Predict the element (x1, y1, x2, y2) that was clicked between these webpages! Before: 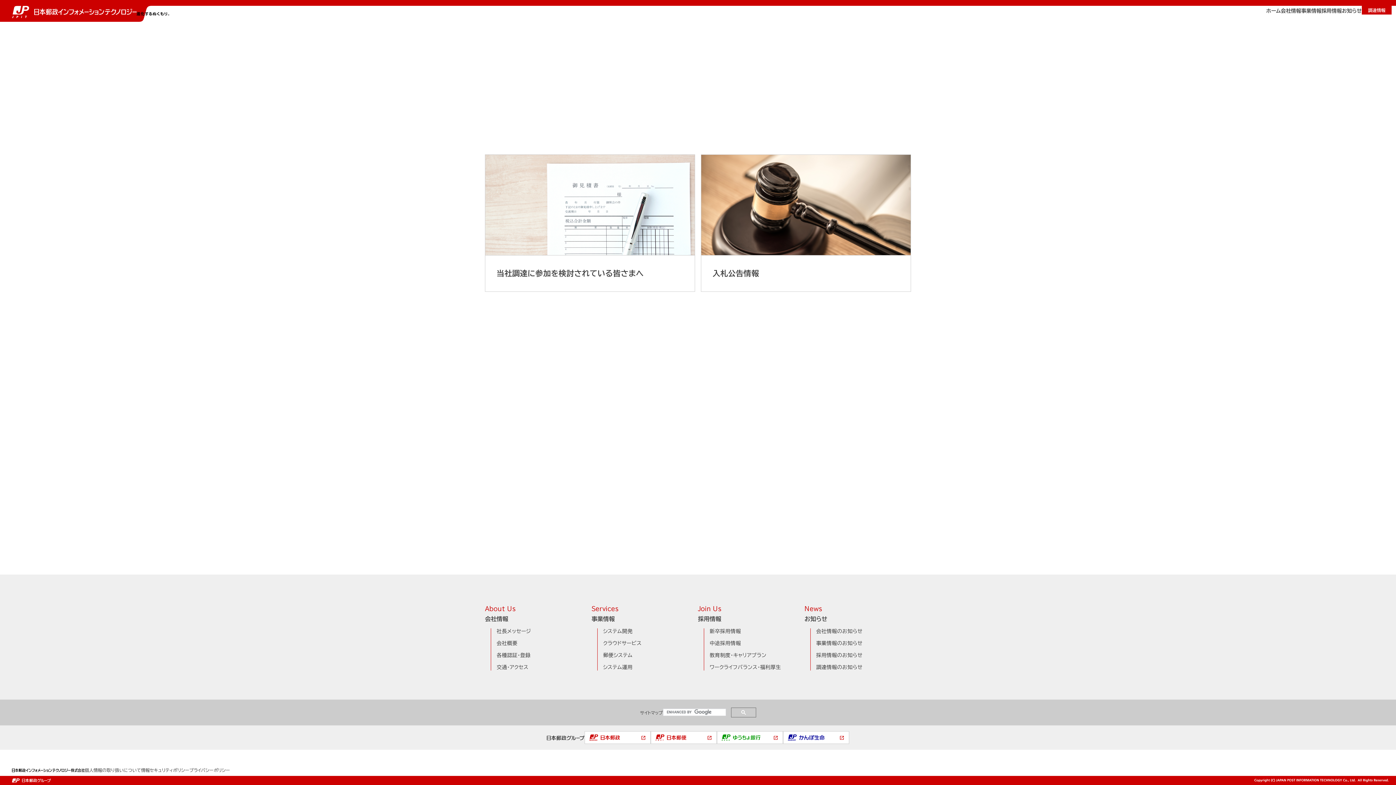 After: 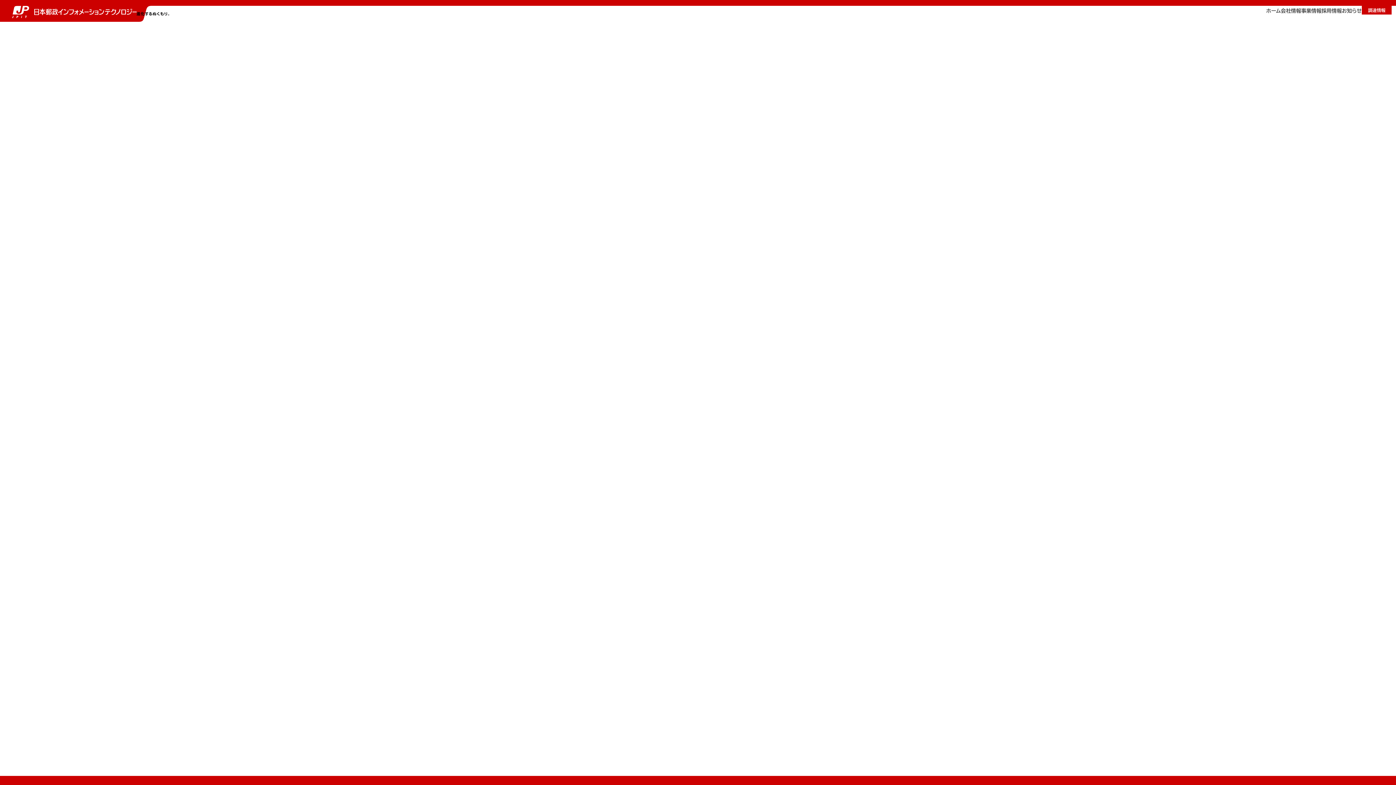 Action: bbox: (1266, 5, 1281, 27) label: ホーム